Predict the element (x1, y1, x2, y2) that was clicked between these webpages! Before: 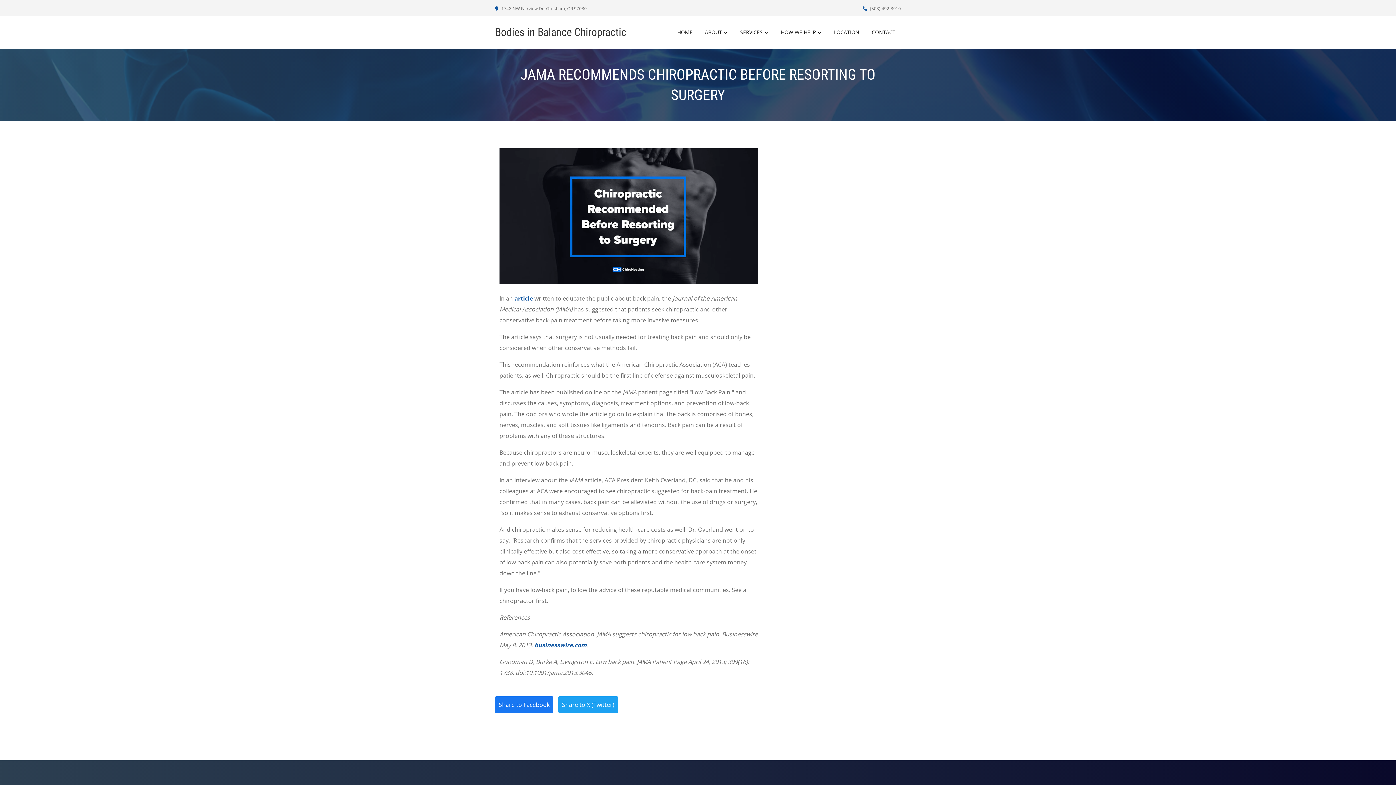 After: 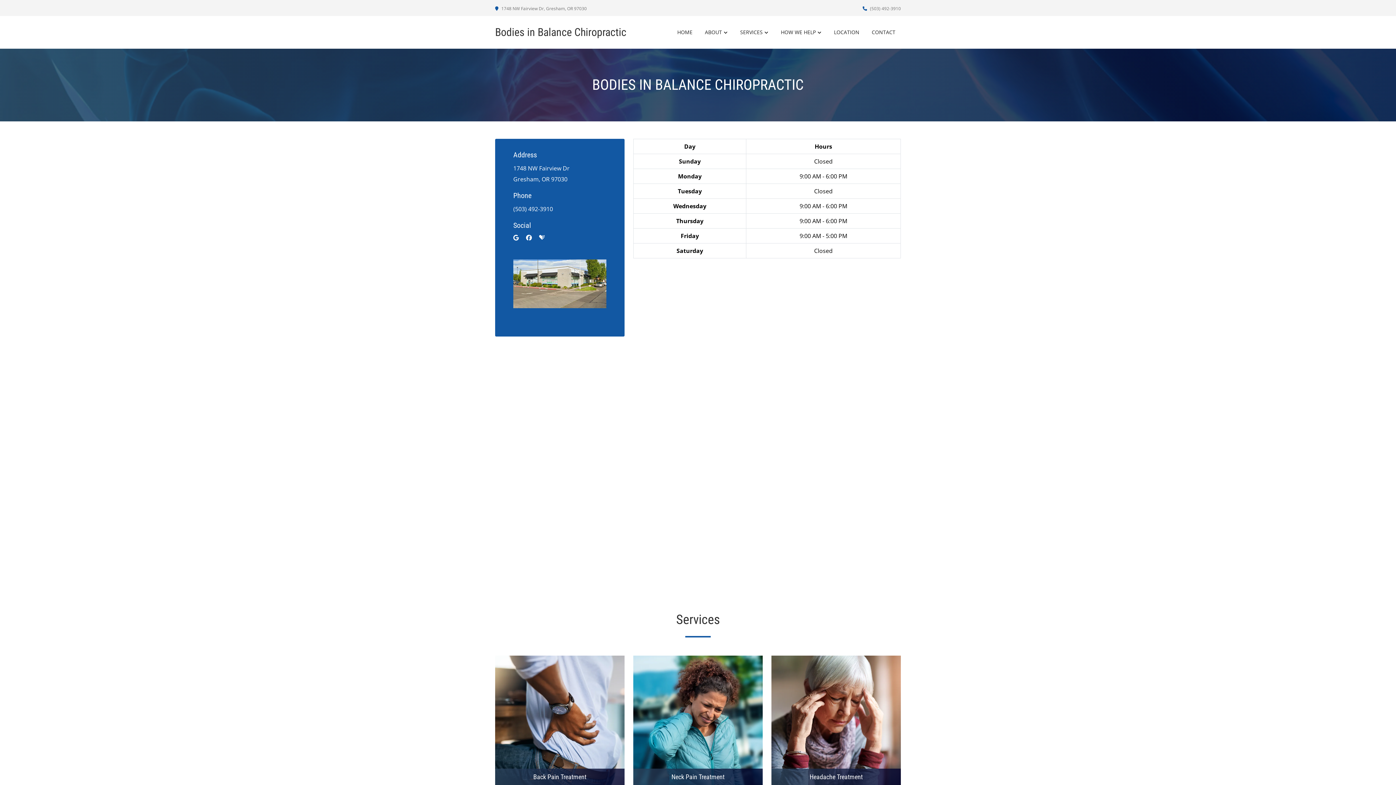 Action: bbox: (495, 5, 586, 12) label:  1748 NW Fairview Dr, Gresham, OR 97030